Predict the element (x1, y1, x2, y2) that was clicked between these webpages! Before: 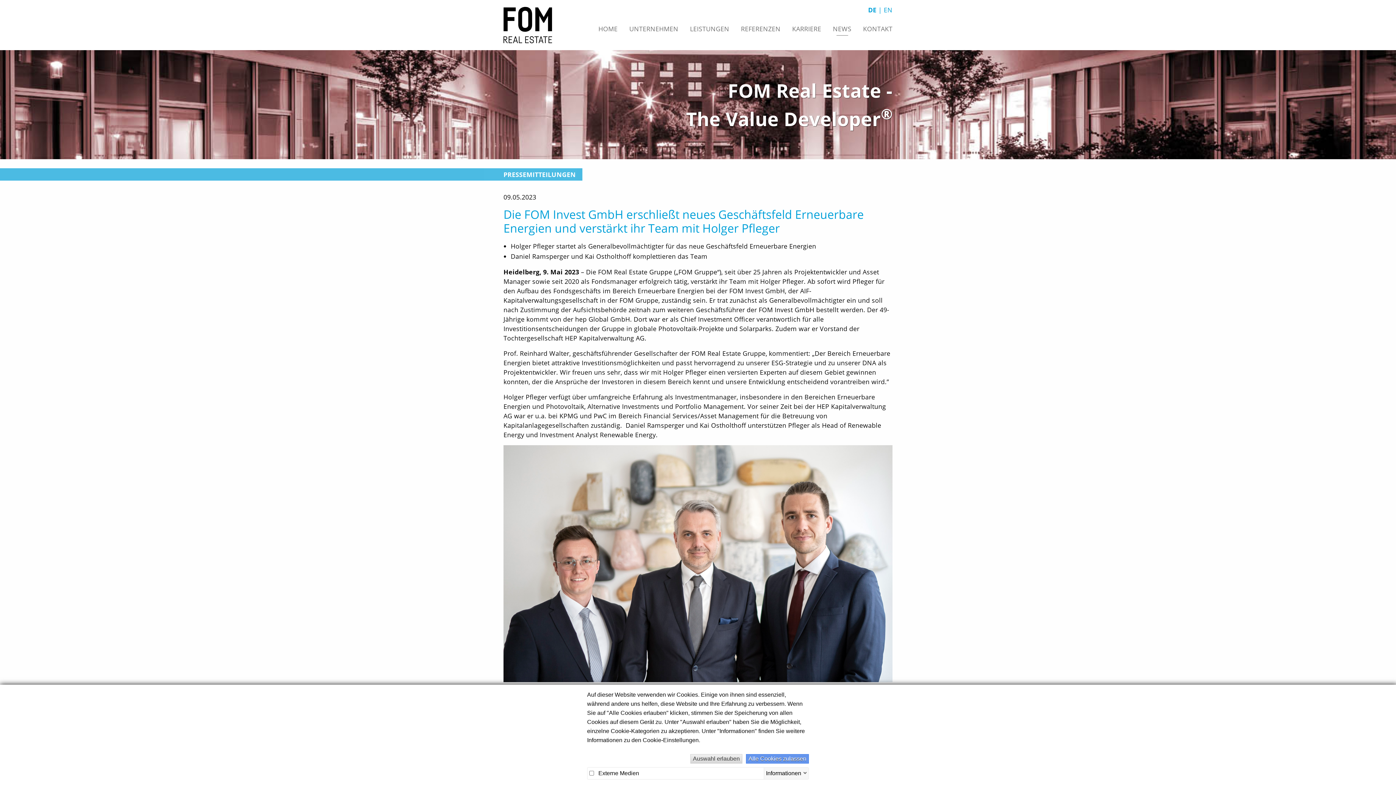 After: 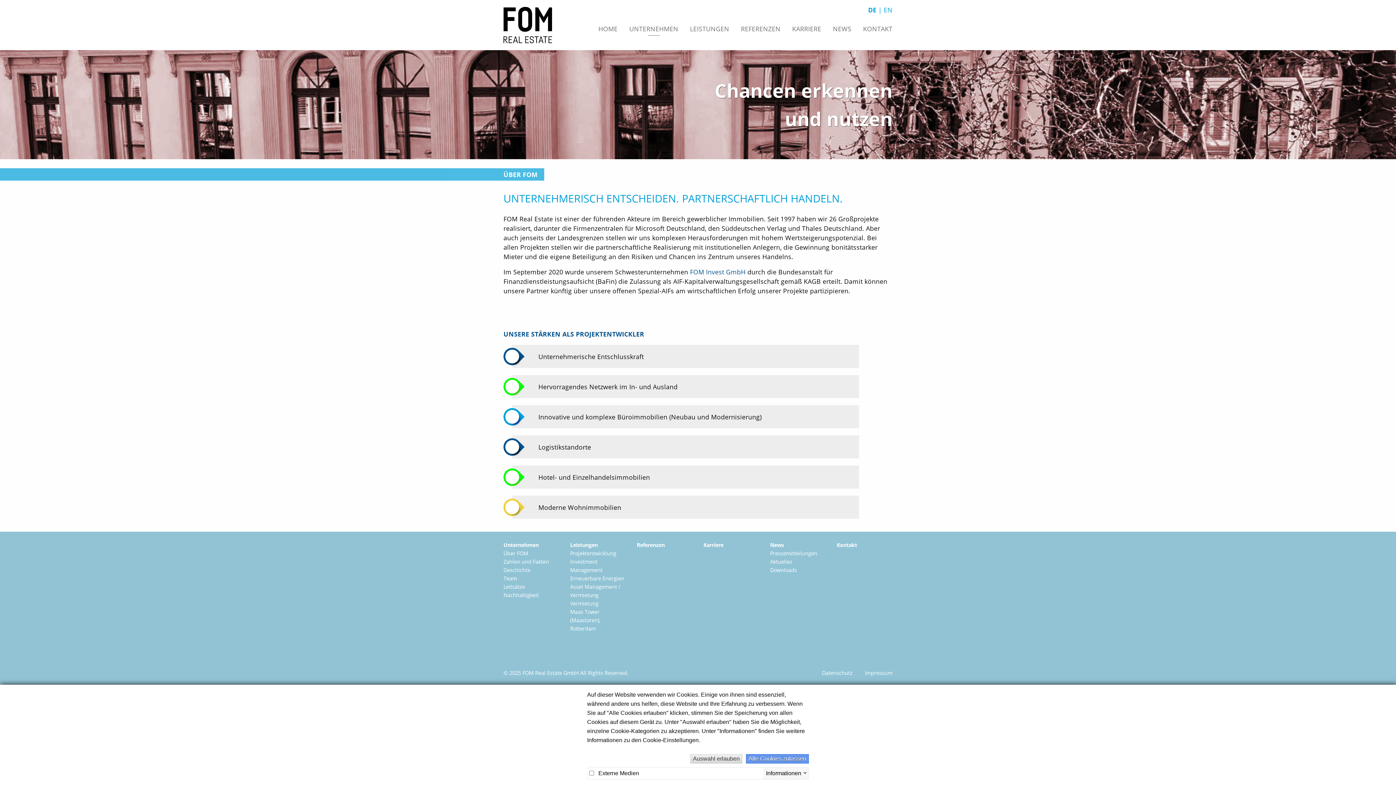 Action: bbox: (623, 21, 684, 35) label: UNTERNEHMEN